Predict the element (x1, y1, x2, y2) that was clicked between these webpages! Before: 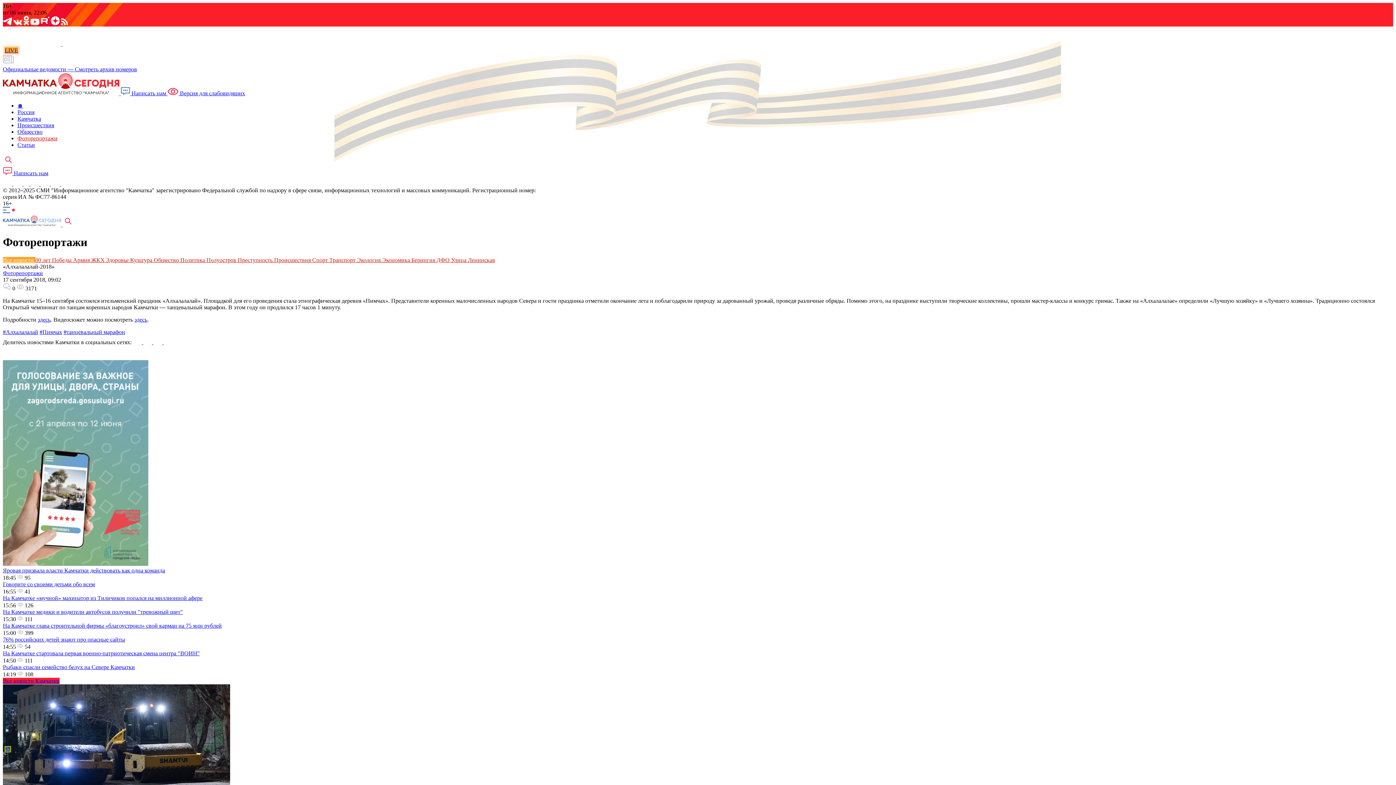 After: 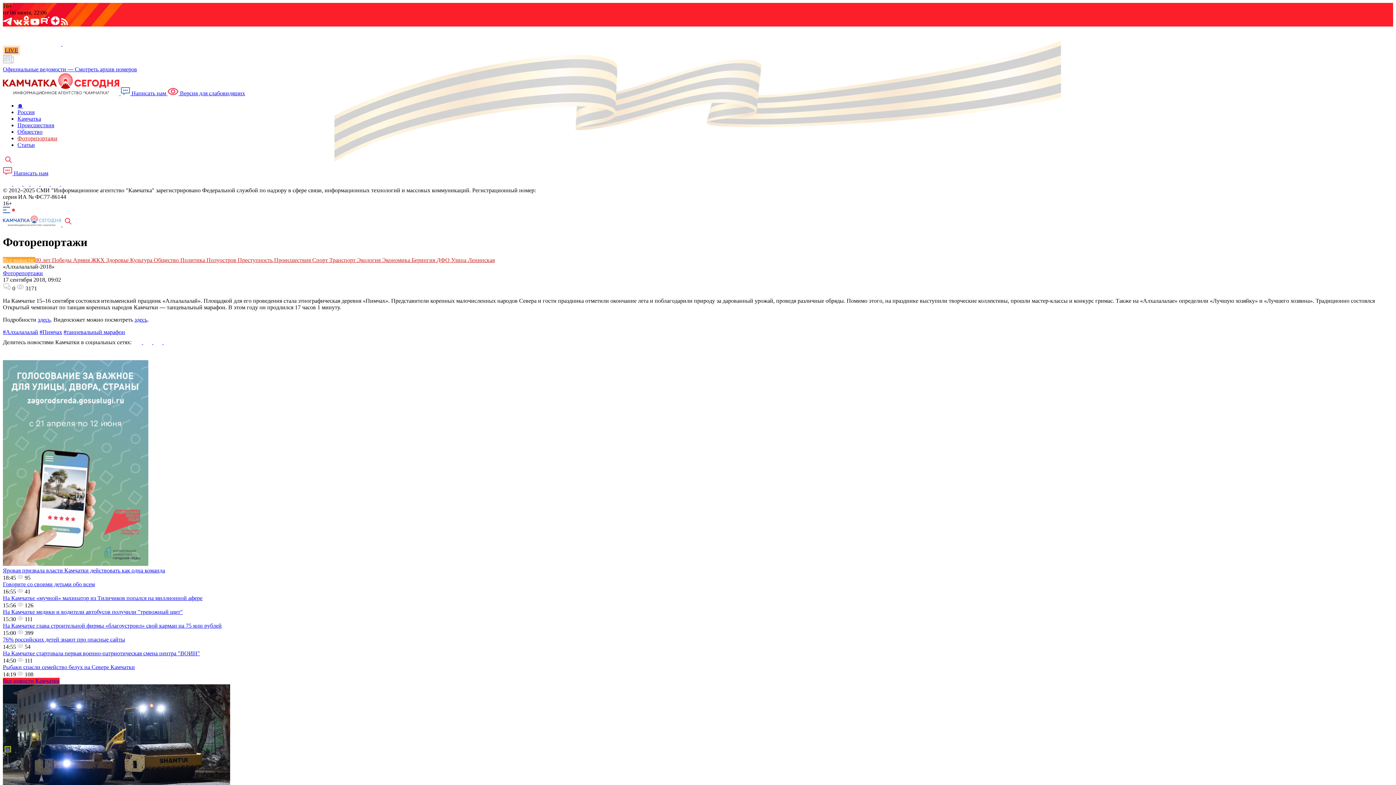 Action: label:   bbox: (143, 339, 153, 345)